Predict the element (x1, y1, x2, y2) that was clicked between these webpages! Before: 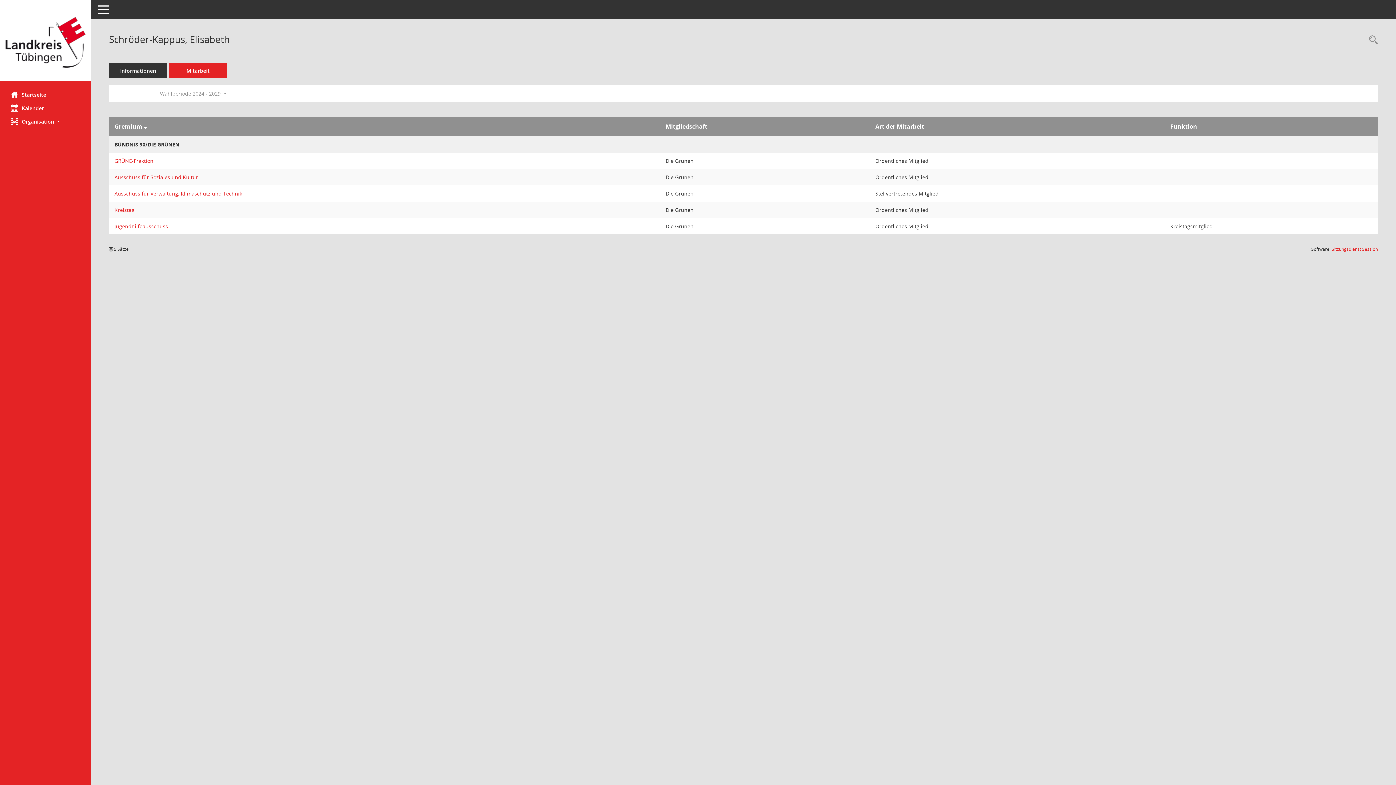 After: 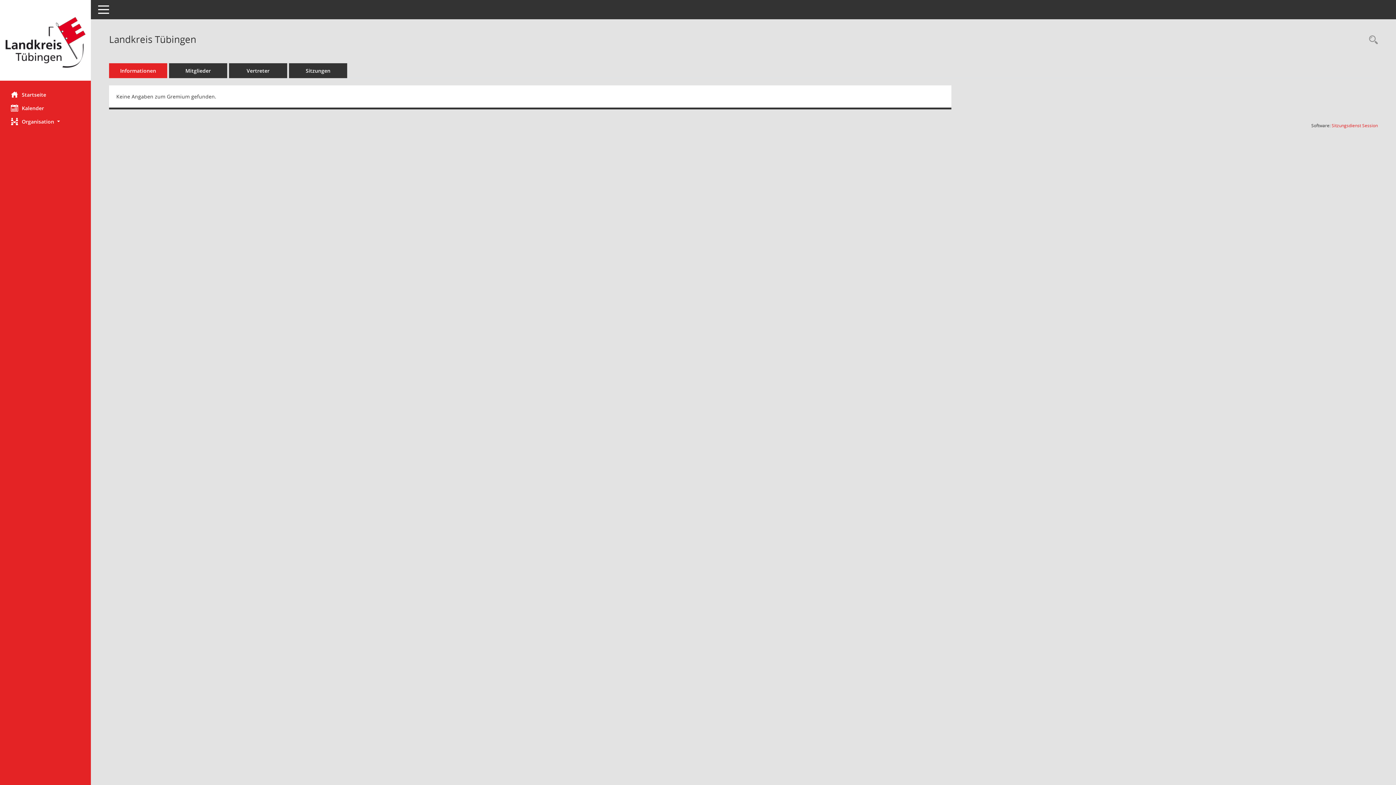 Action: label: Details anzeigen: Ausschuss für Verwaltung, Klimaschutz und Technik bbox: (114, 190, 242, 197)